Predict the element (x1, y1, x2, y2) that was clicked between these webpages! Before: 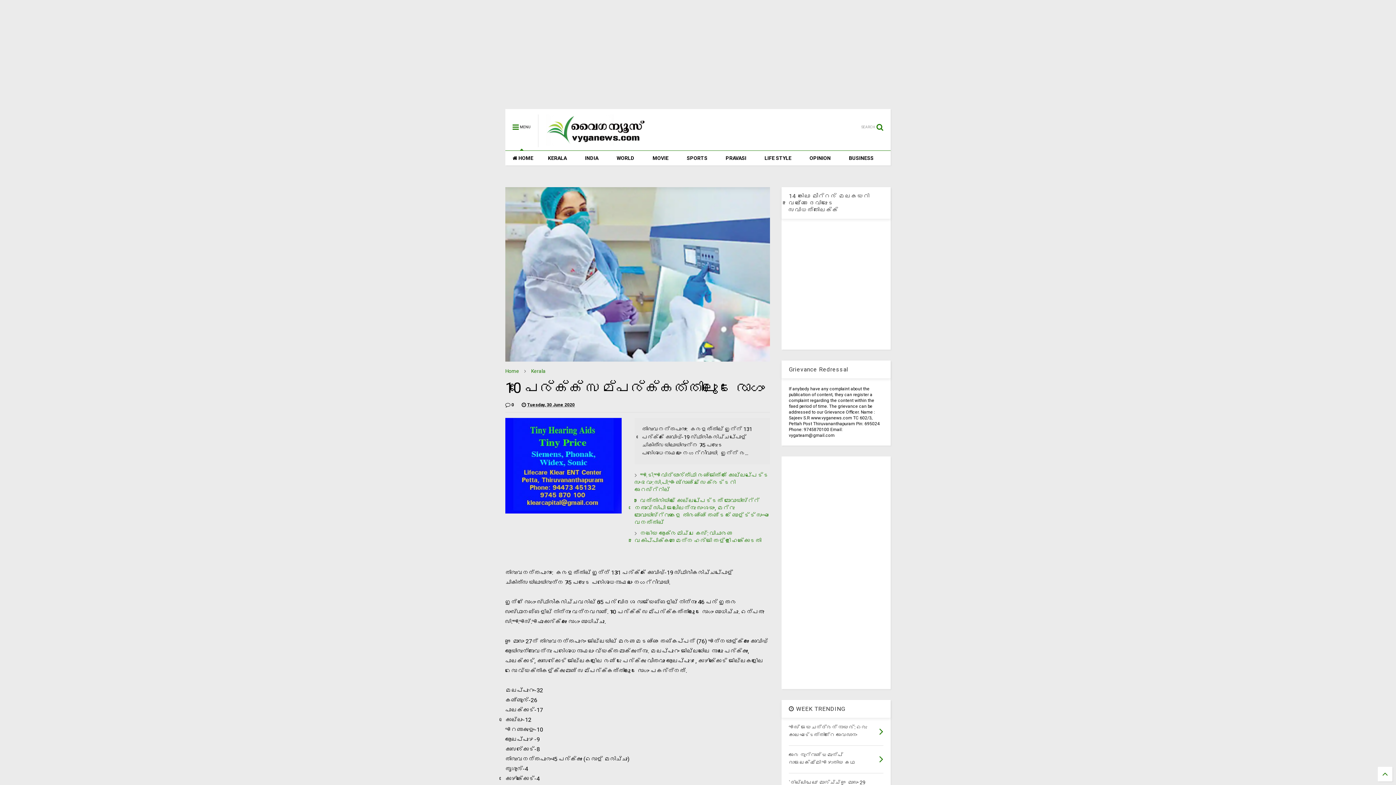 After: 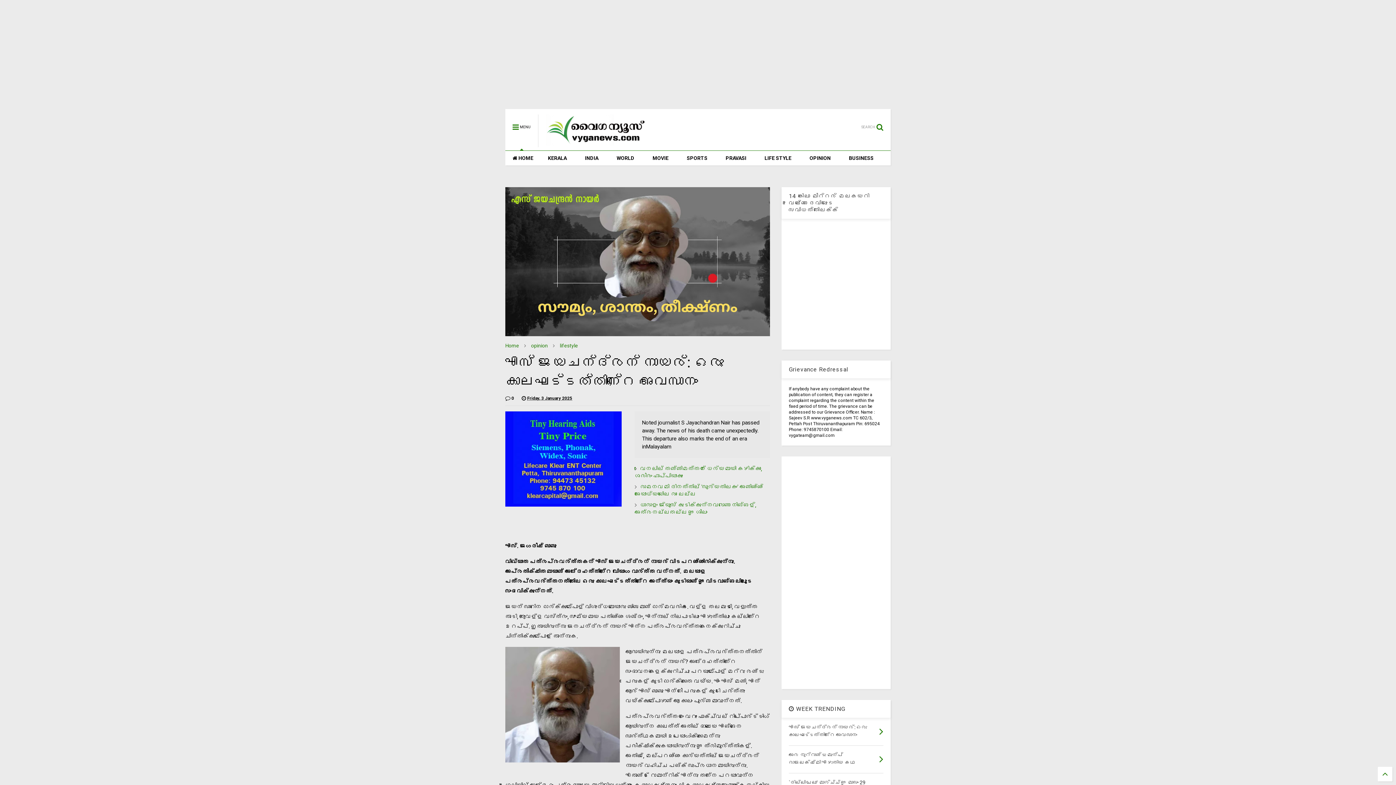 Action: bbox: (879, 725, 883, 738)